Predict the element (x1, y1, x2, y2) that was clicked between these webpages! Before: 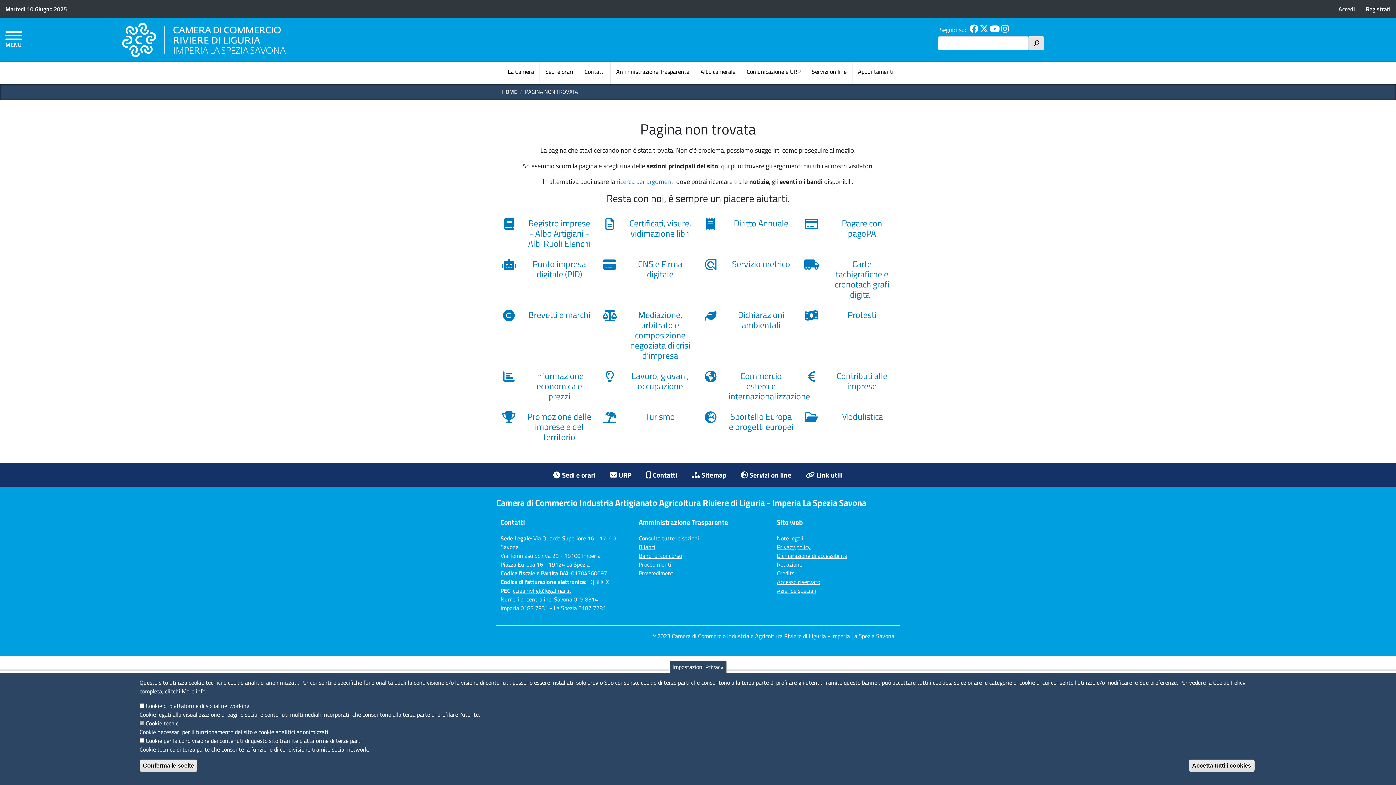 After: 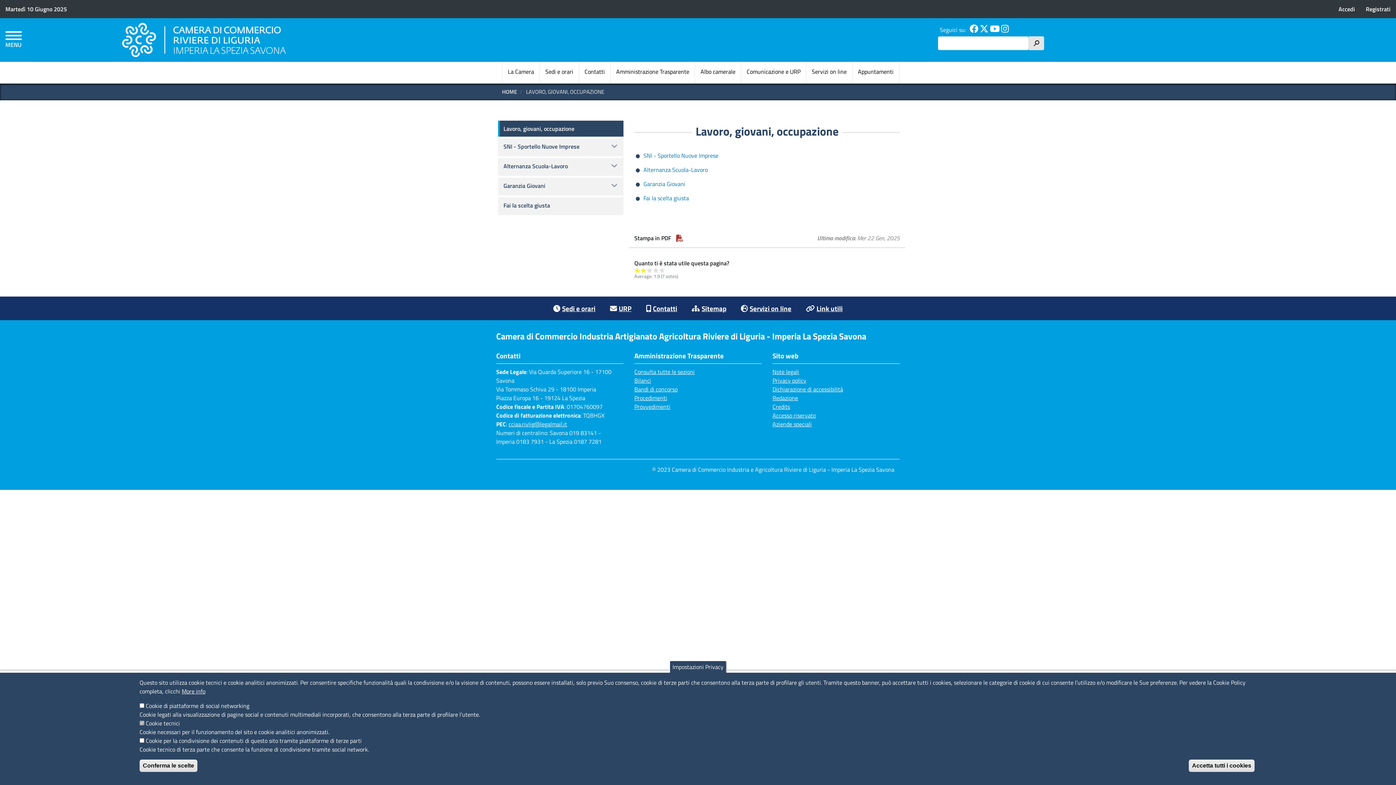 Action: label: Lavoro, giovani, occupazione bbox: (602, 370, 692, 394)